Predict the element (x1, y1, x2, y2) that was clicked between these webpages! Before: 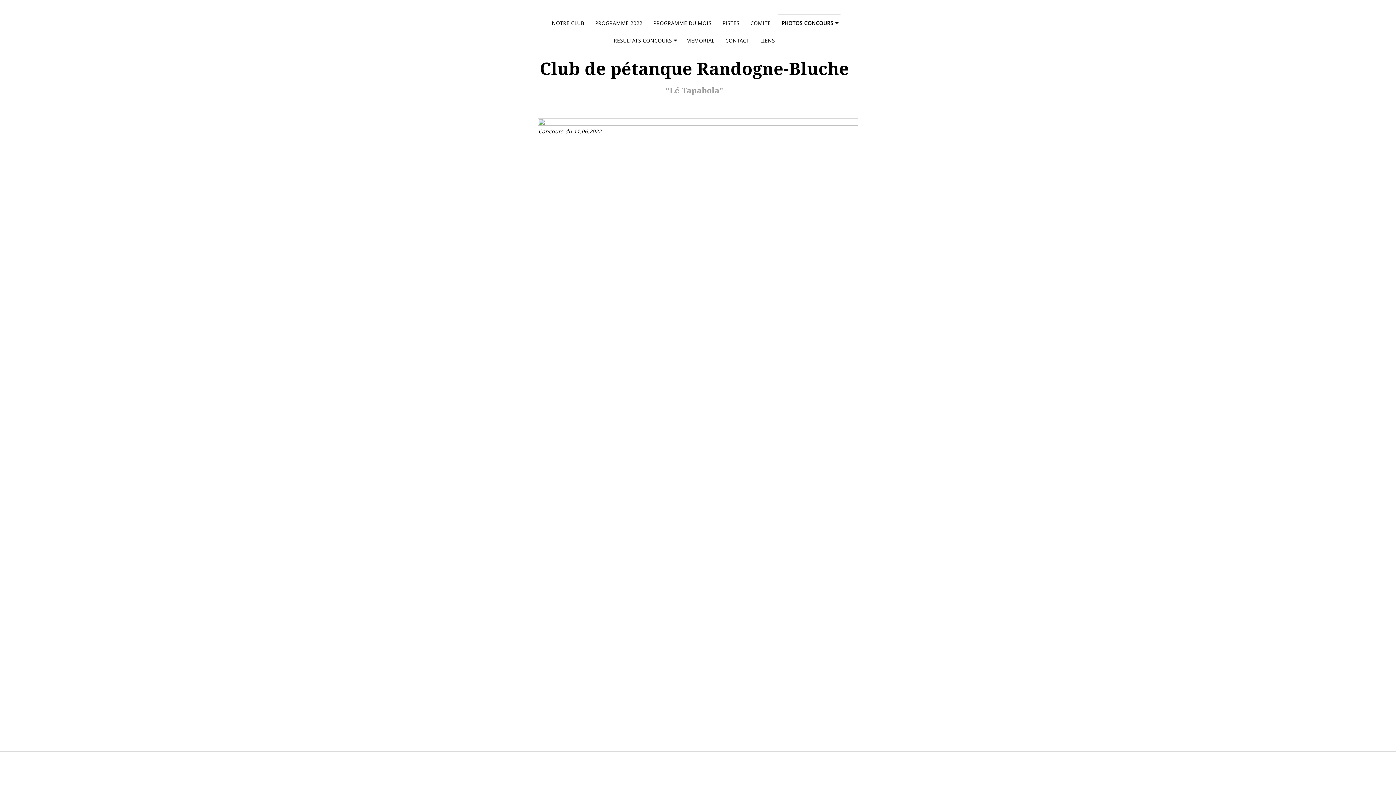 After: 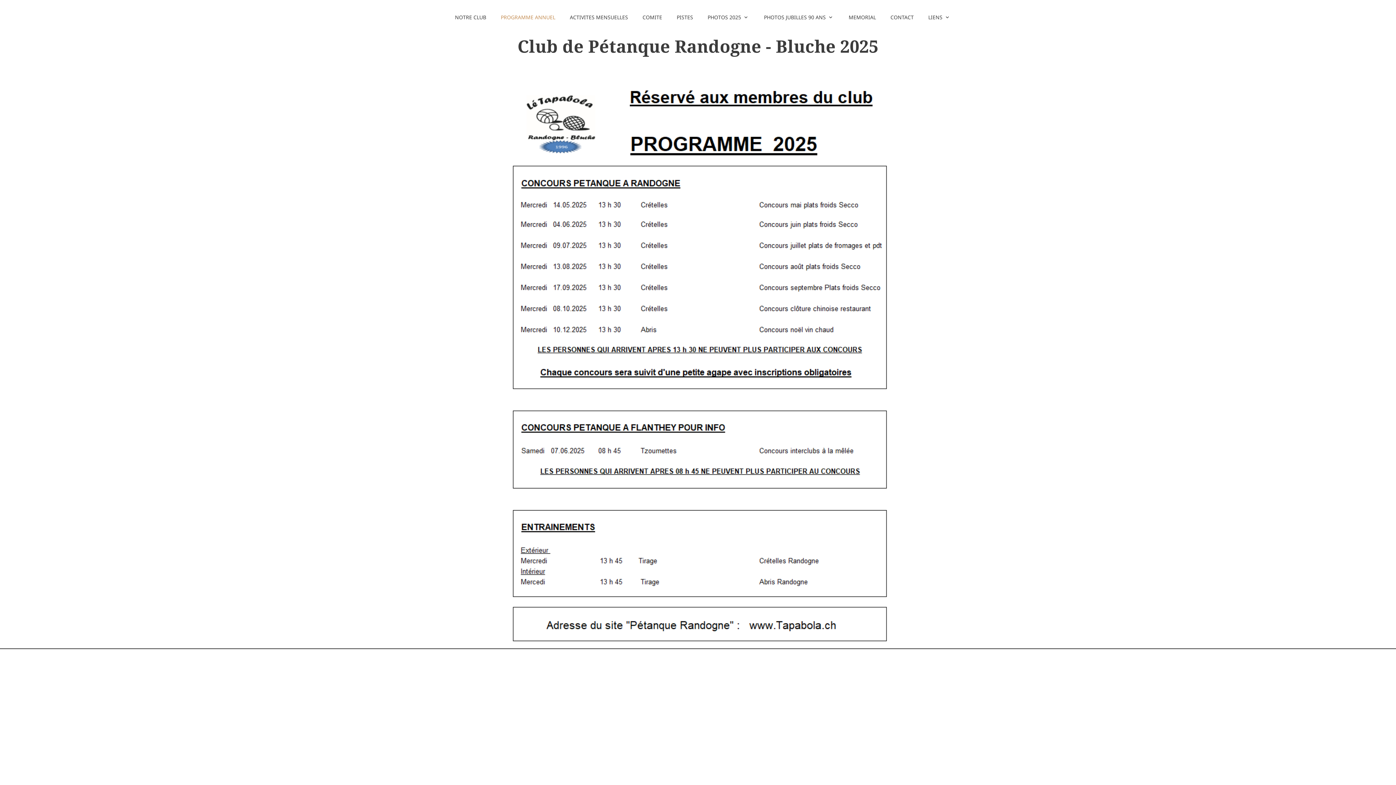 Action: bbox: (595, 19, 642, 26) label: PROGRAMME 2022